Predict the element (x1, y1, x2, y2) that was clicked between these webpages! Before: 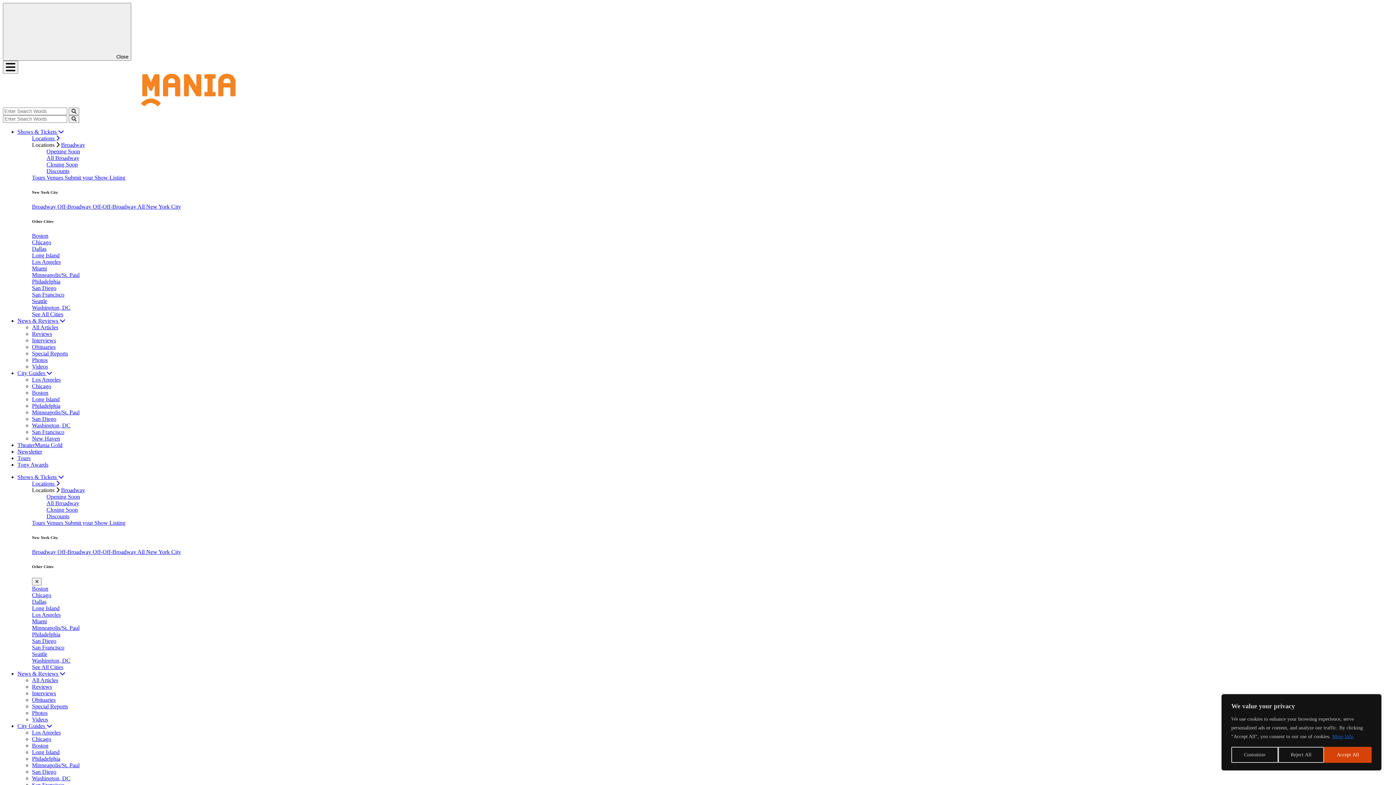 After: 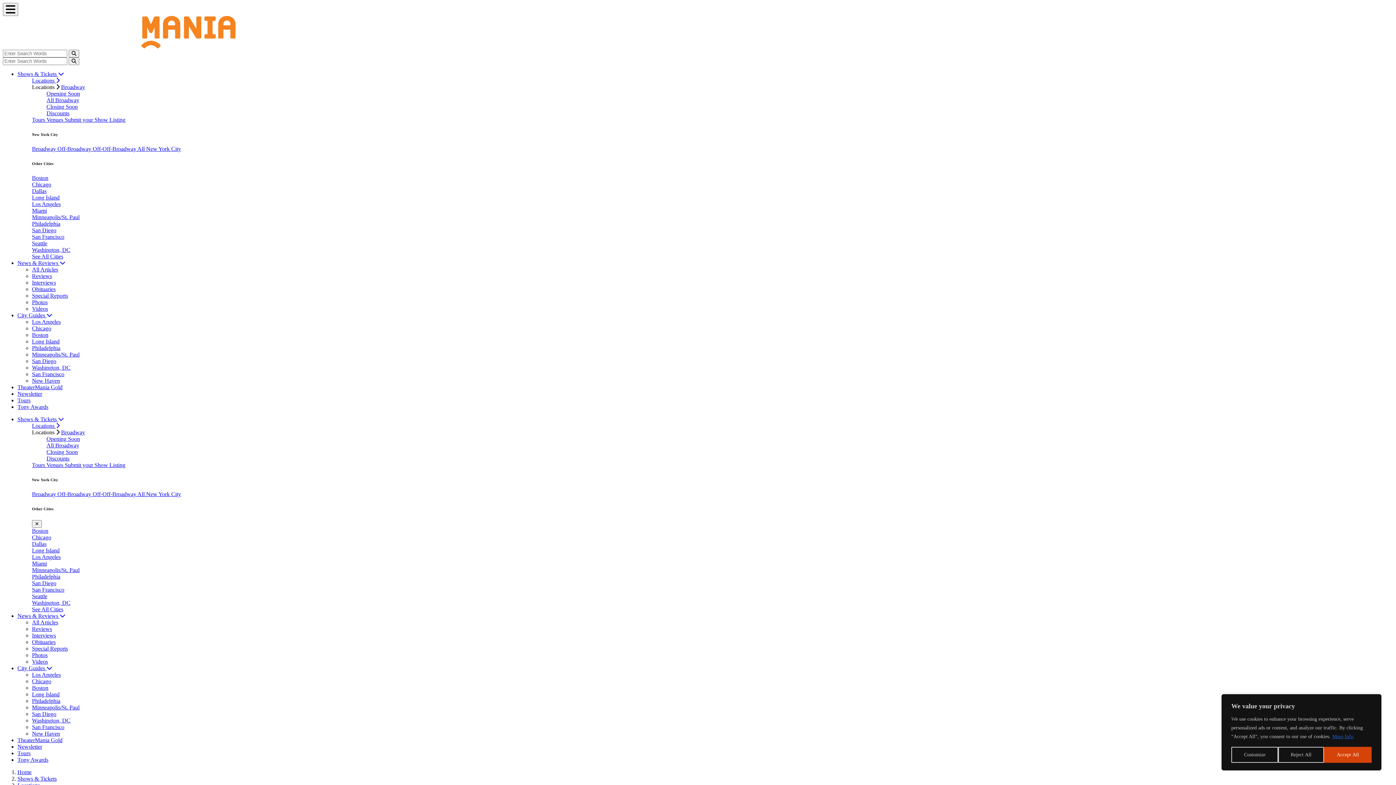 Action: label: Discounts bbox: (46, 513, 69, 519)